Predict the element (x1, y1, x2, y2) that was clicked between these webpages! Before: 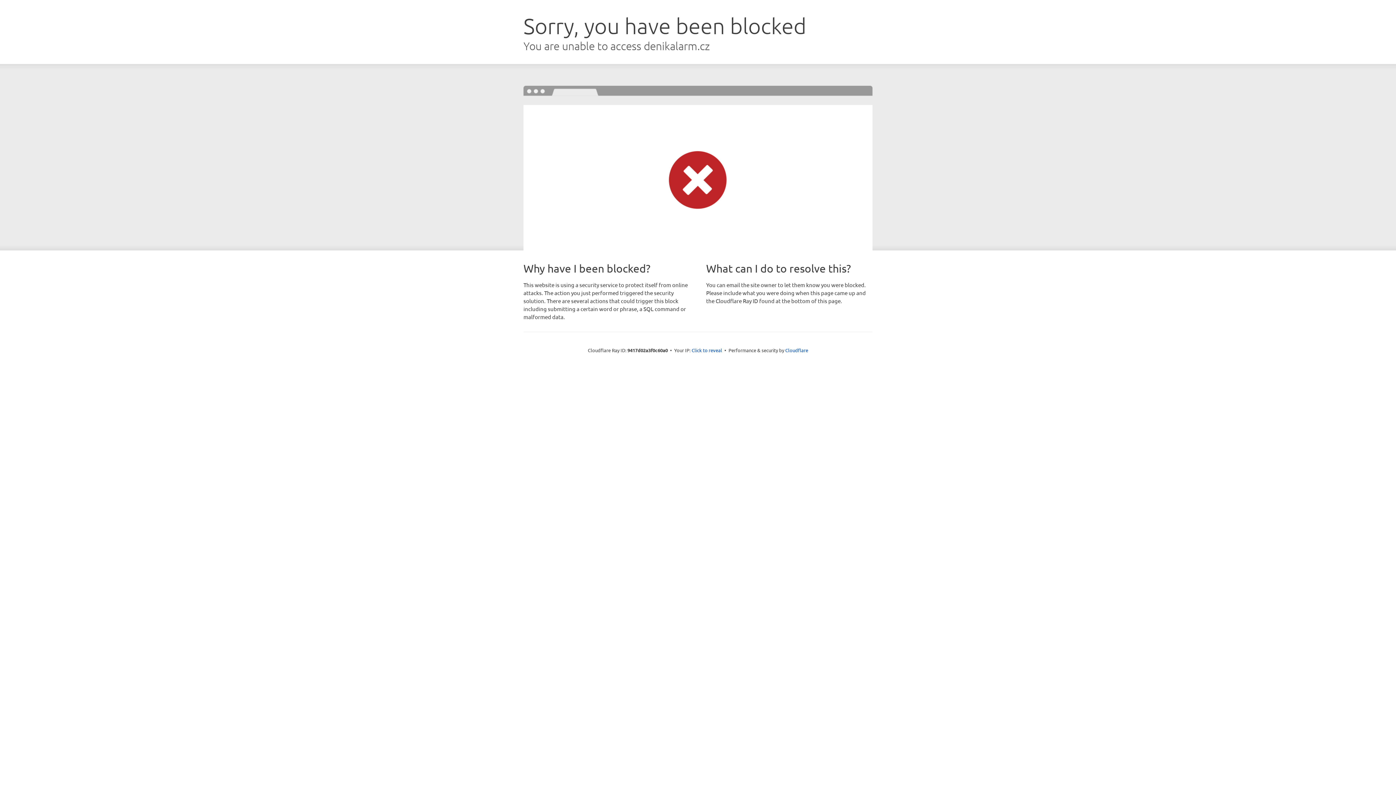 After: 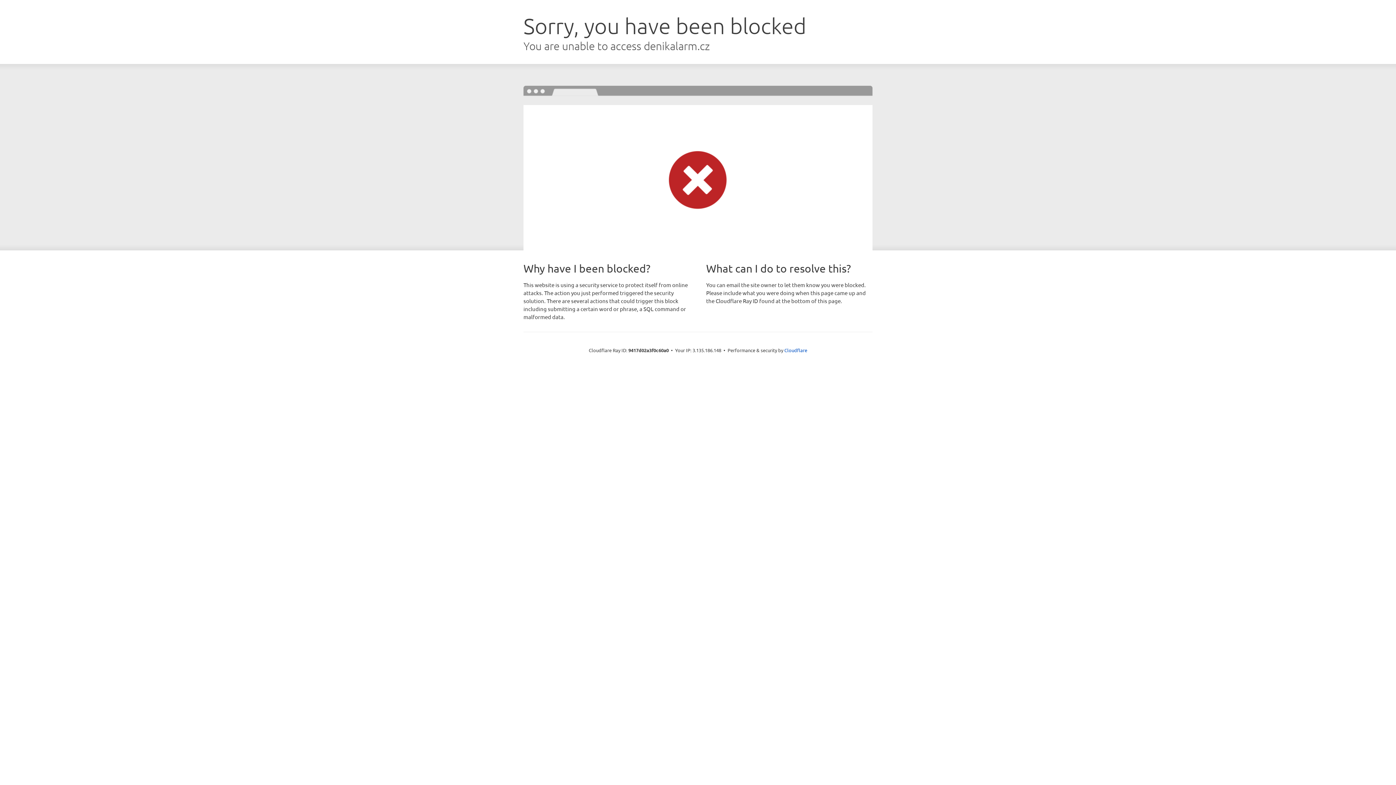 Action: label: Click to reveal bbox: (691, 346, 722, 353)